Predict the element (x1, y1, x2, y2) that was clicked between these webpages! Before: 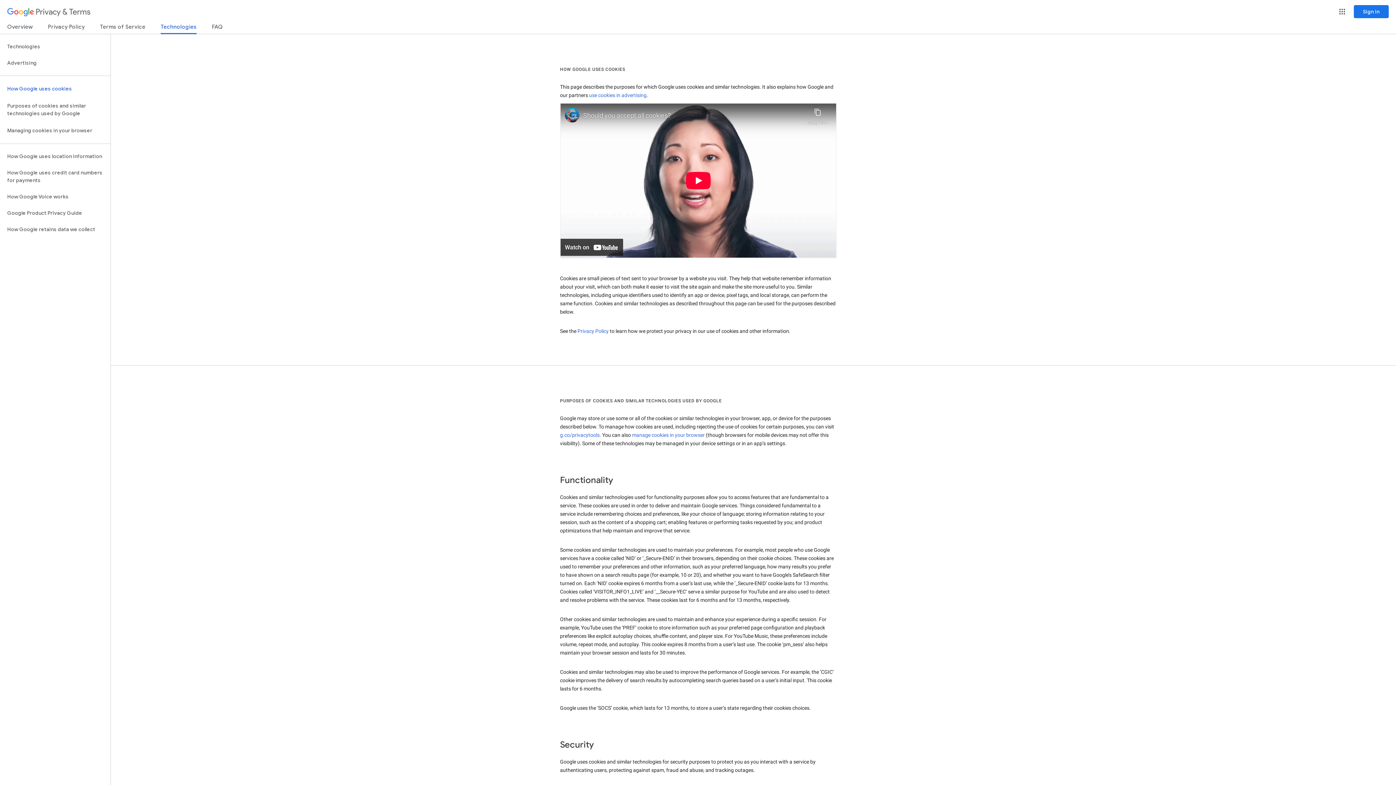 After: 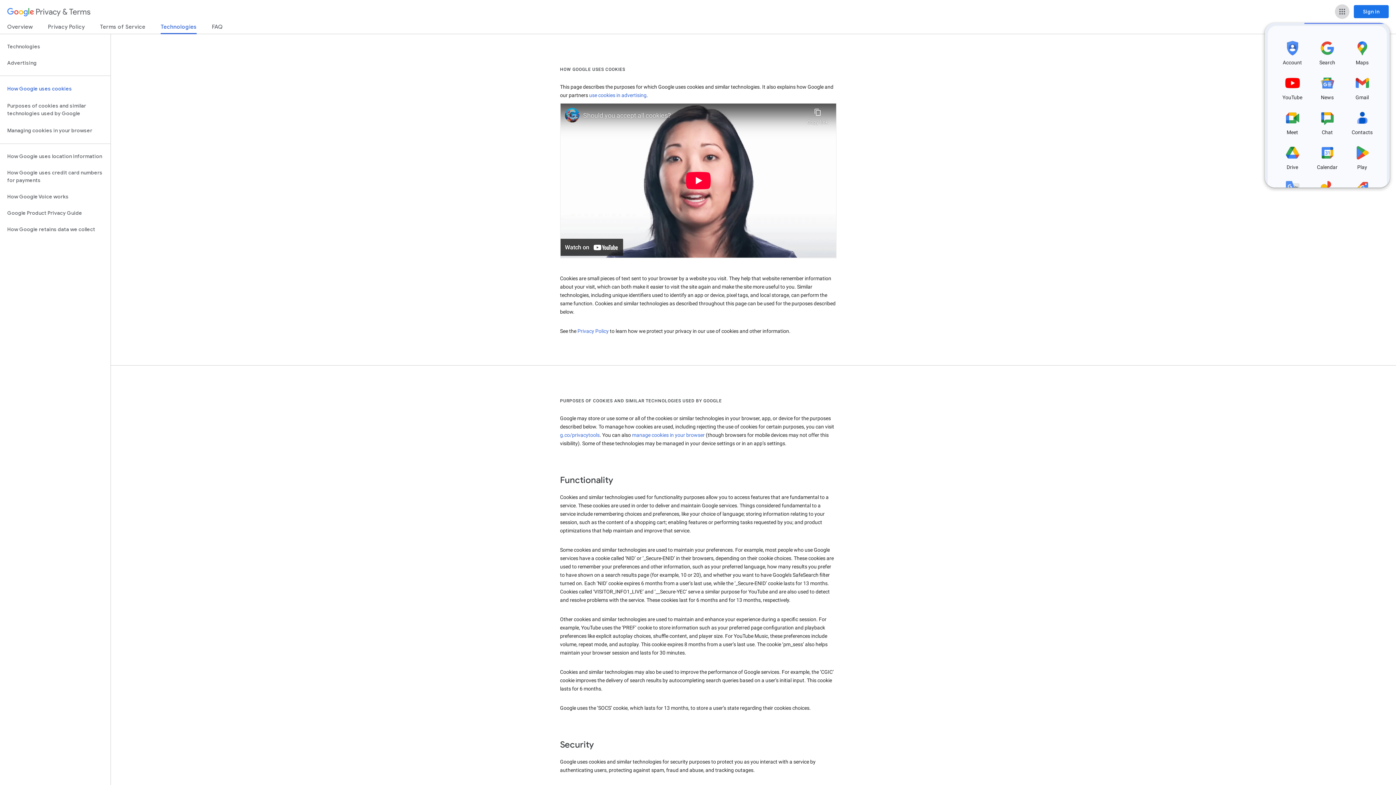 Action: bbox: (1335, 4, 1349, 18) label: Google apps